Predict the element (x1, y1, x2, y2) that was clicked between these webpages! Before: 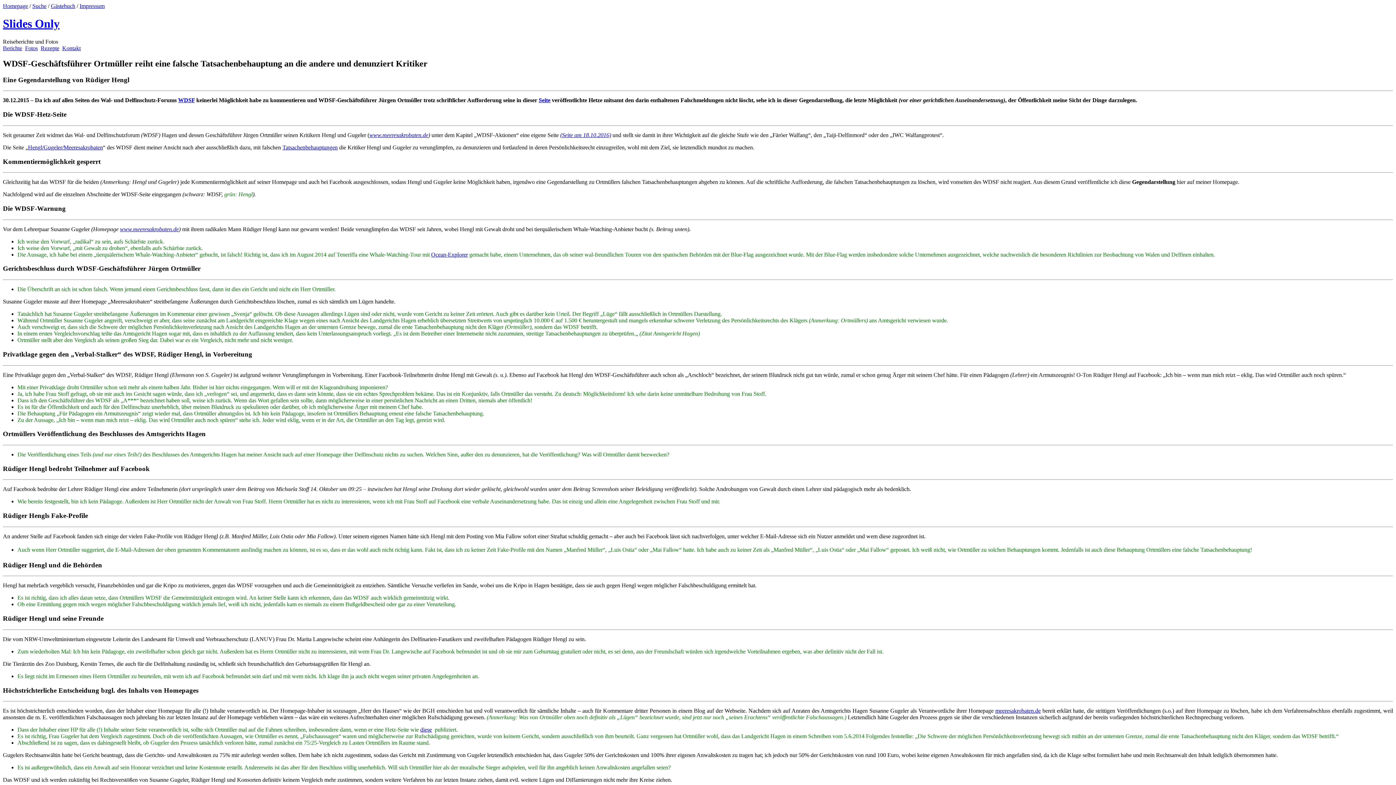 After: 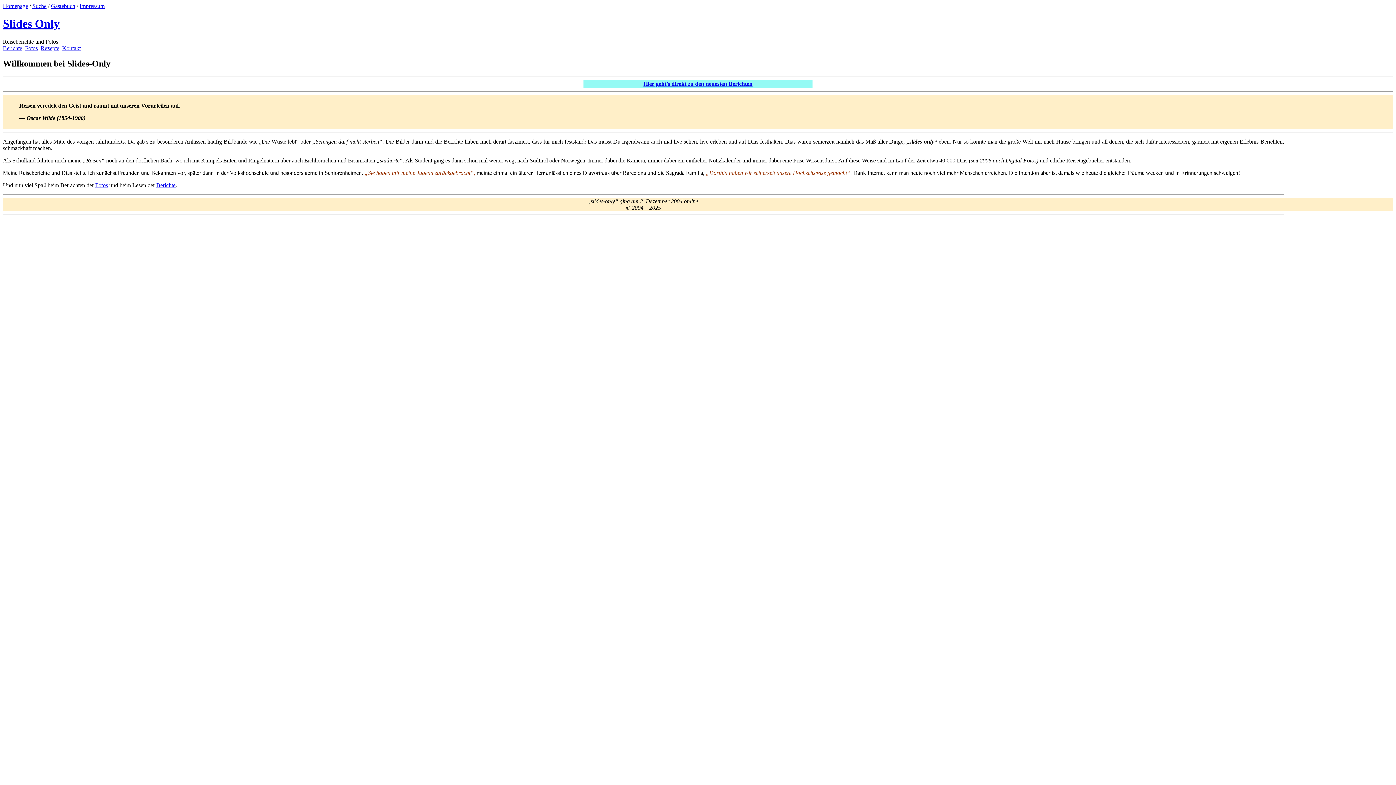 Action: label: Homepage bbox: (2, 2, 28, 9)